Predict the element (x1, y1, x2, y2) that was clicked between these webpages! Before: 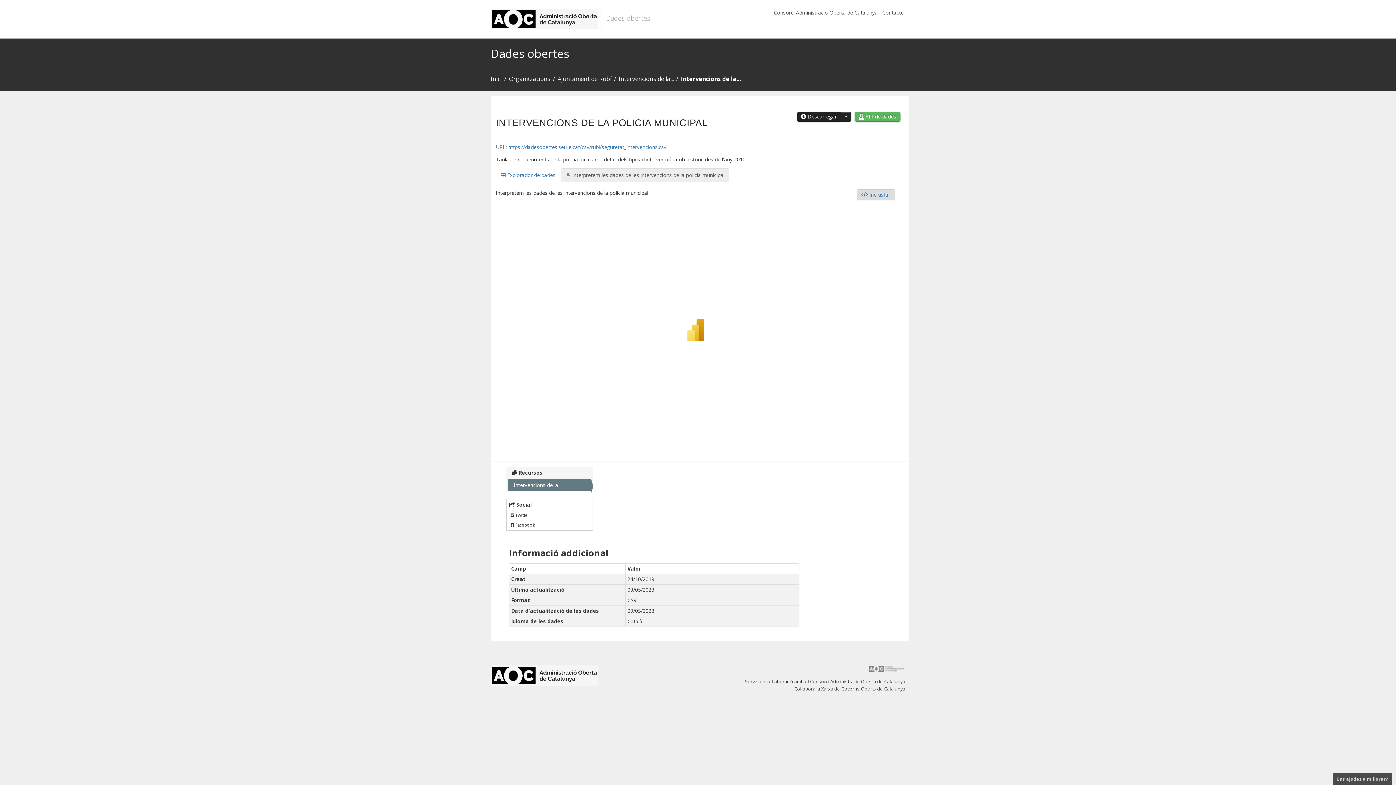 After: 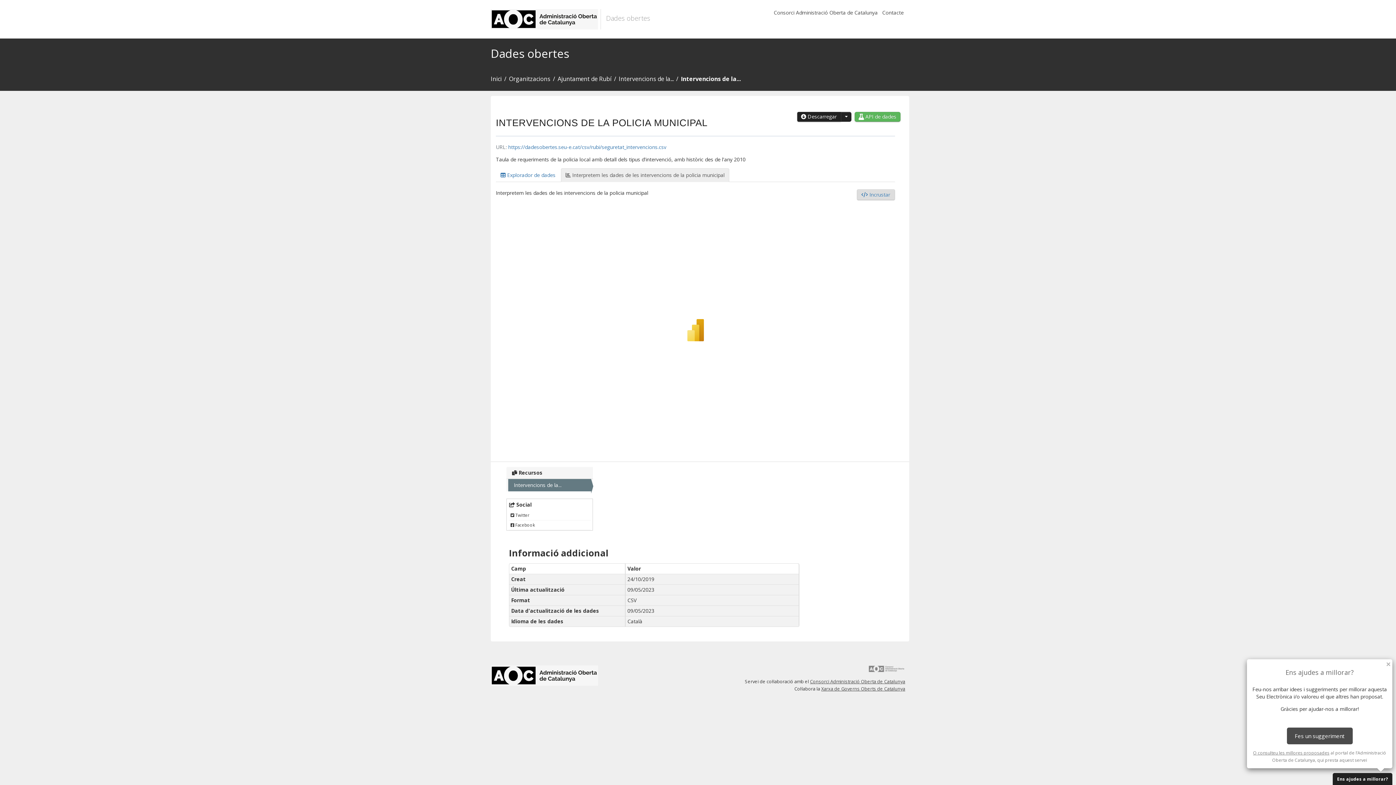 Action: label: Ens ajudes a millorar? bbox: (1333, 773, 1392, 785)